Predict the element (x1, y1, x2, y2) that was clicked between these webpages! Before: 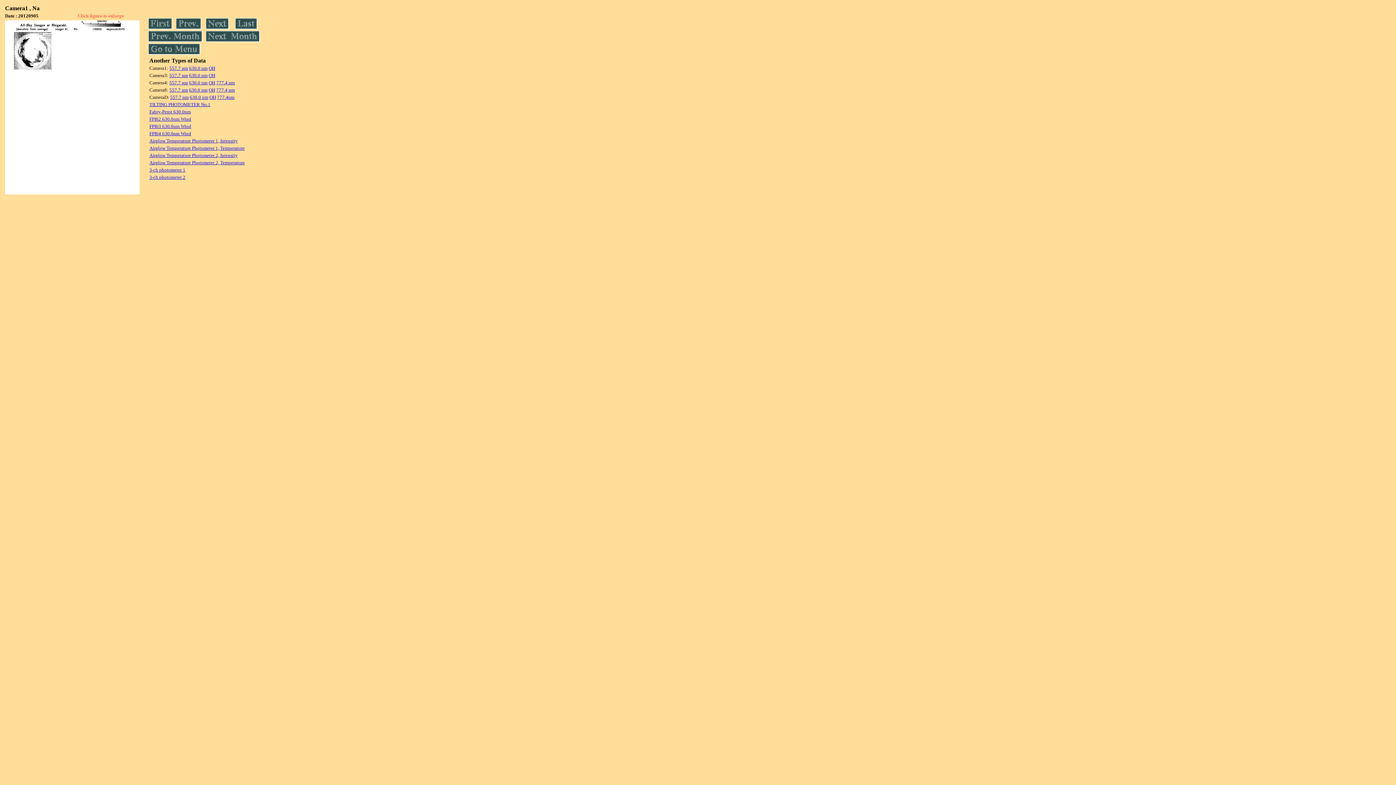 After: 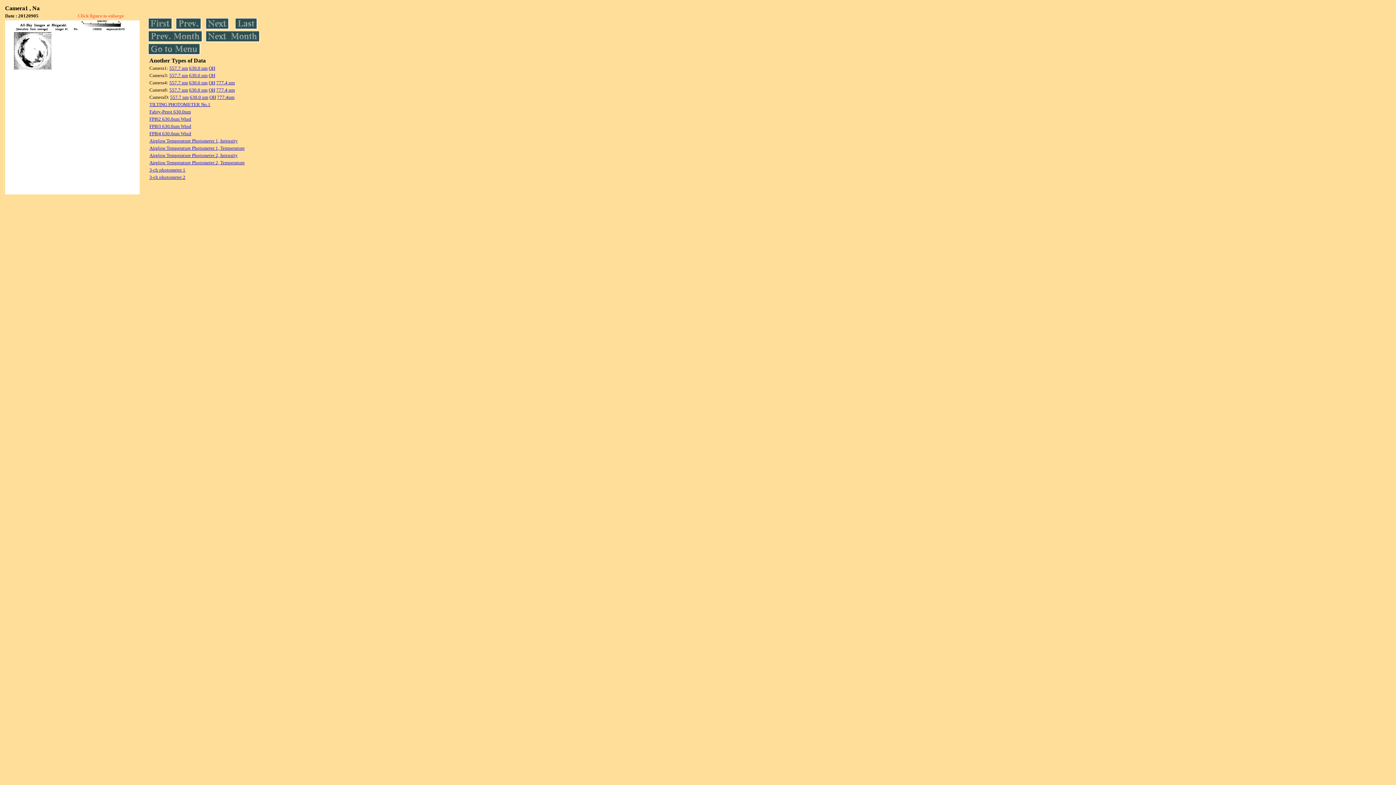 Action: label: Airglow Temperature Photometer 1, Intensity bbox: (149, 137, 237, 143)